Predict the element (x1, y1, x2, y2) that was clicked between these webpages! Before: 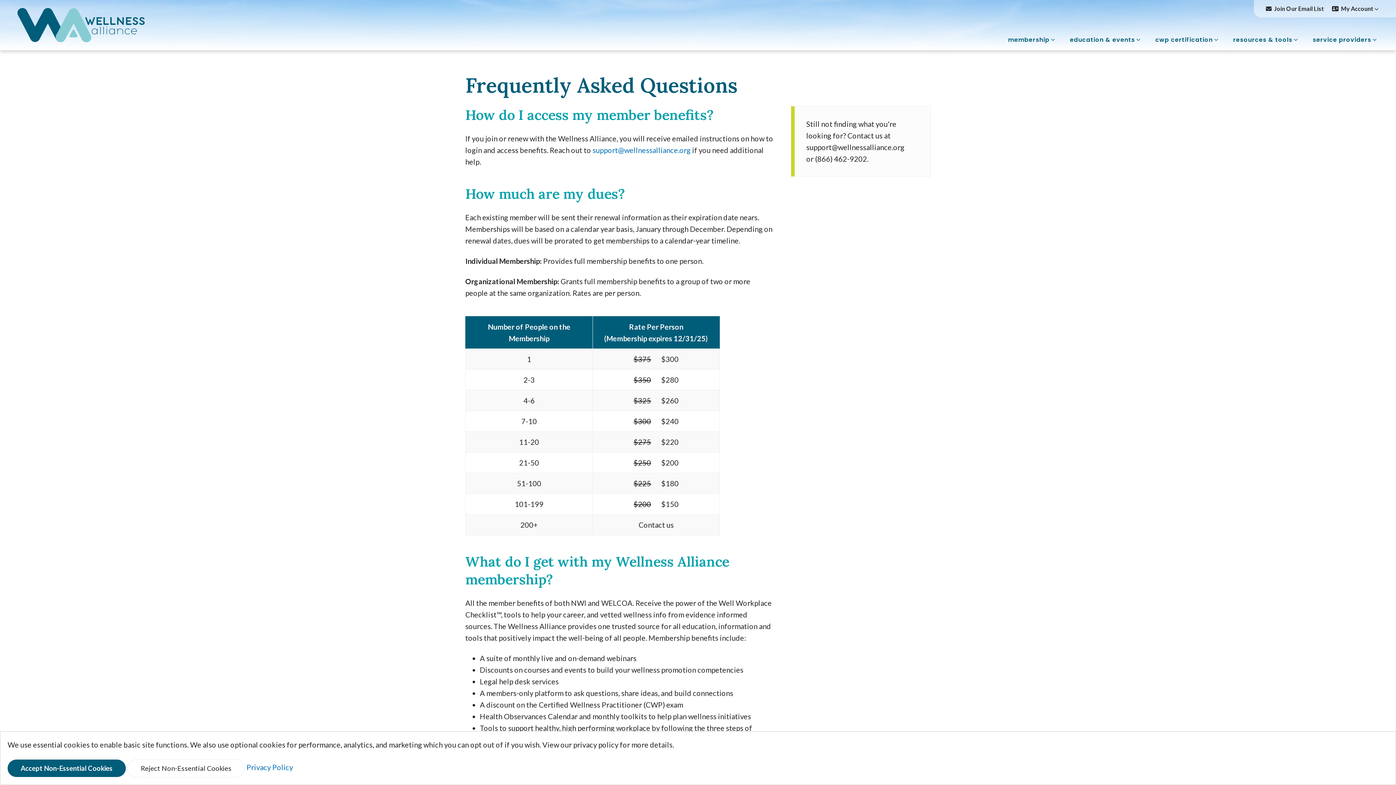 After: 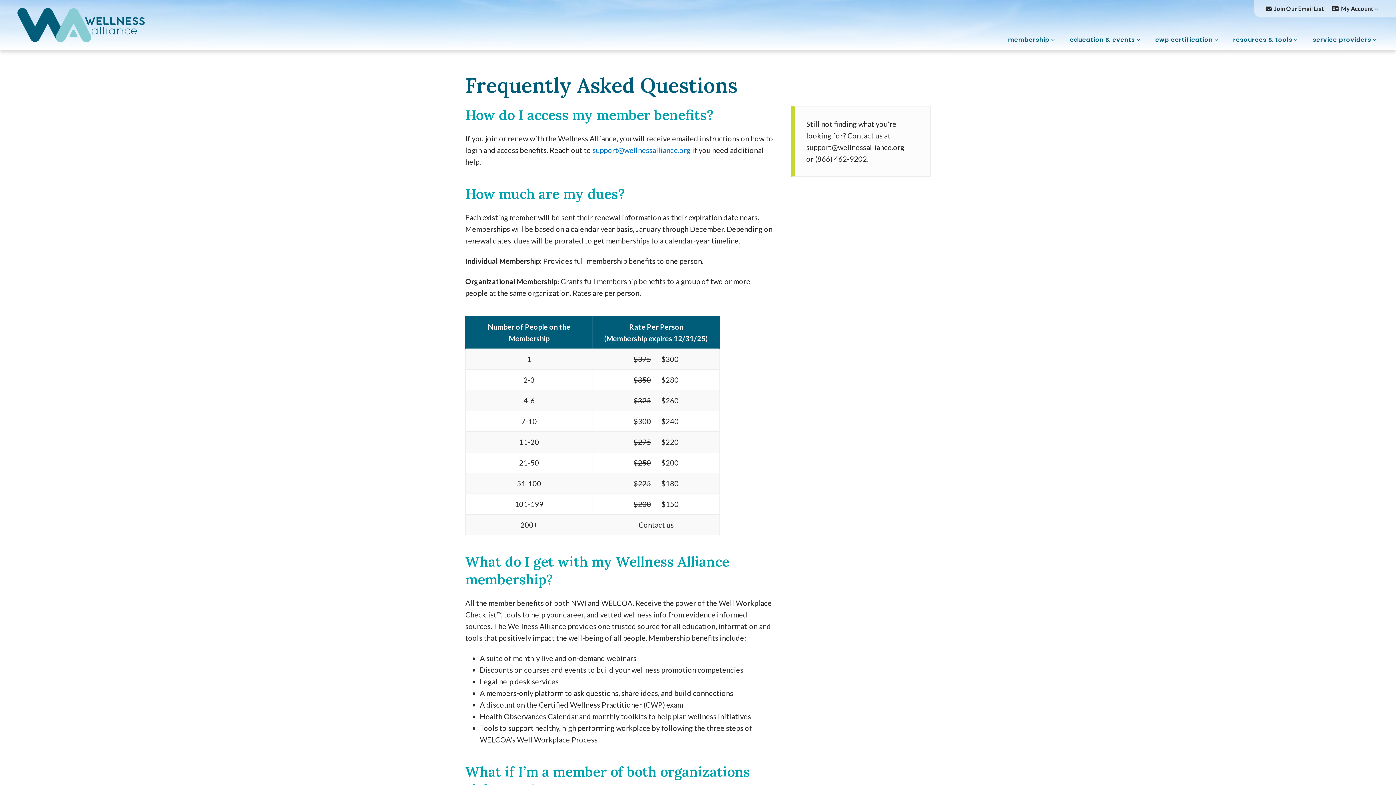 Action: label: Accept Non-Essential Cookies bbox: (7, 760, 125, 777)